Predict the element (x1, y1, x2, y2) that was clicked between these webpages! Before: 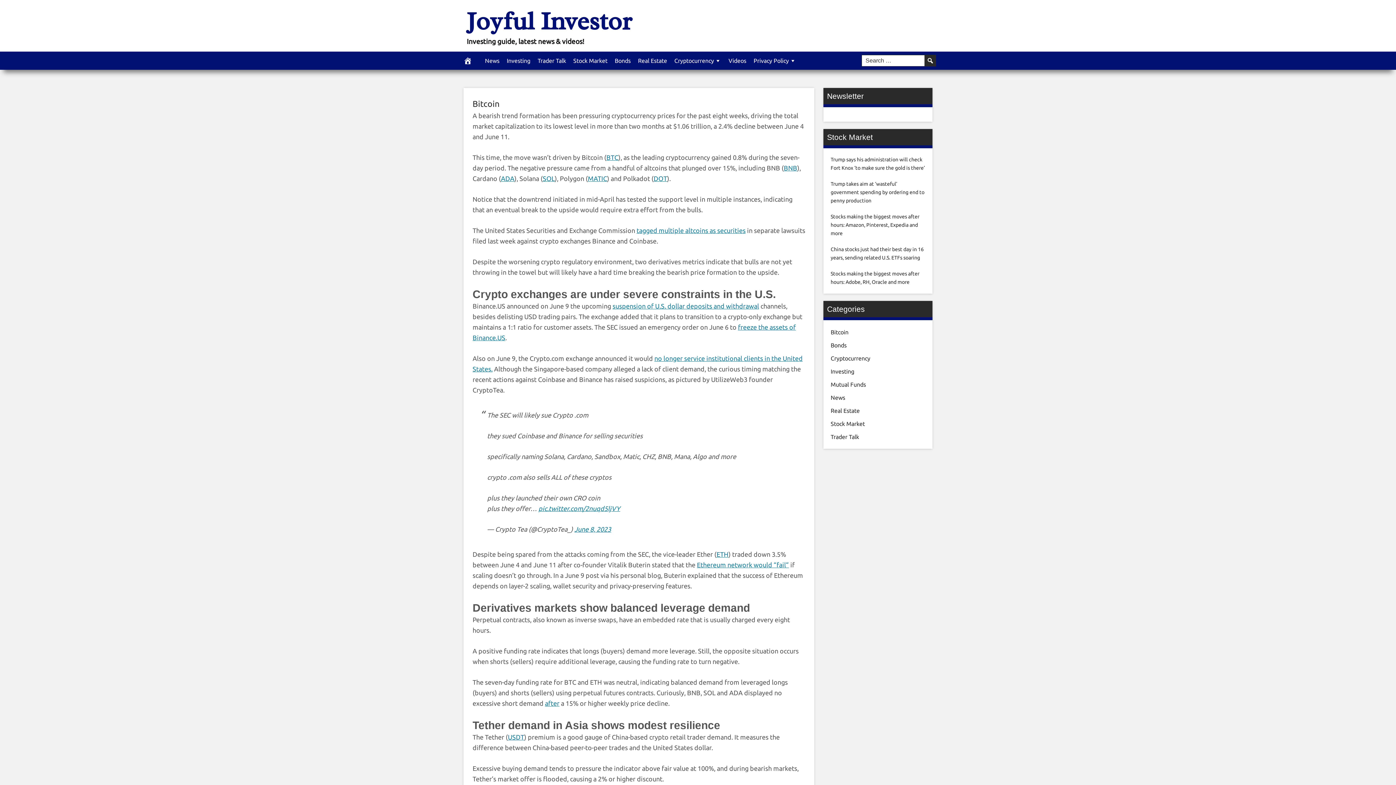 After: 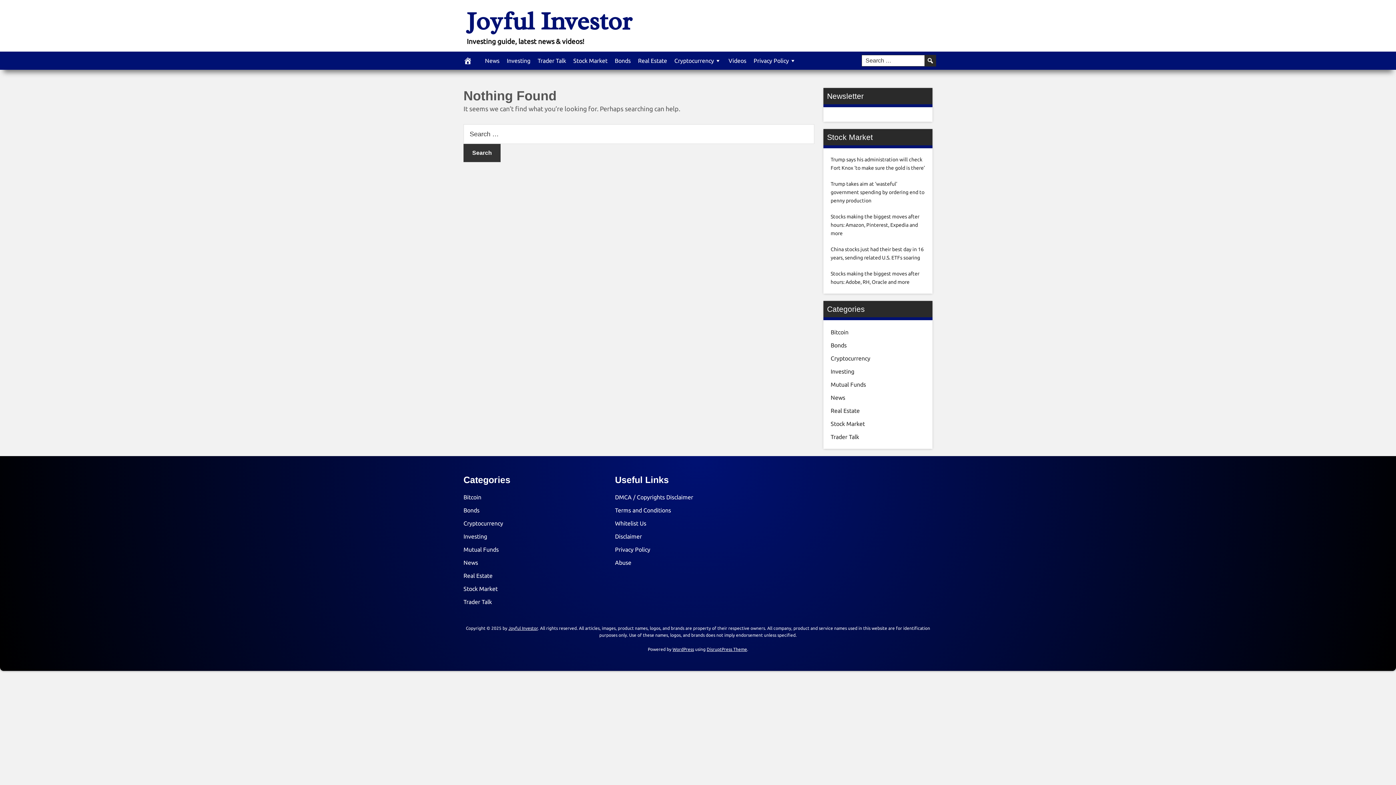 Action: bbox: (830, 381, 866, 388) label: Mutual Funds